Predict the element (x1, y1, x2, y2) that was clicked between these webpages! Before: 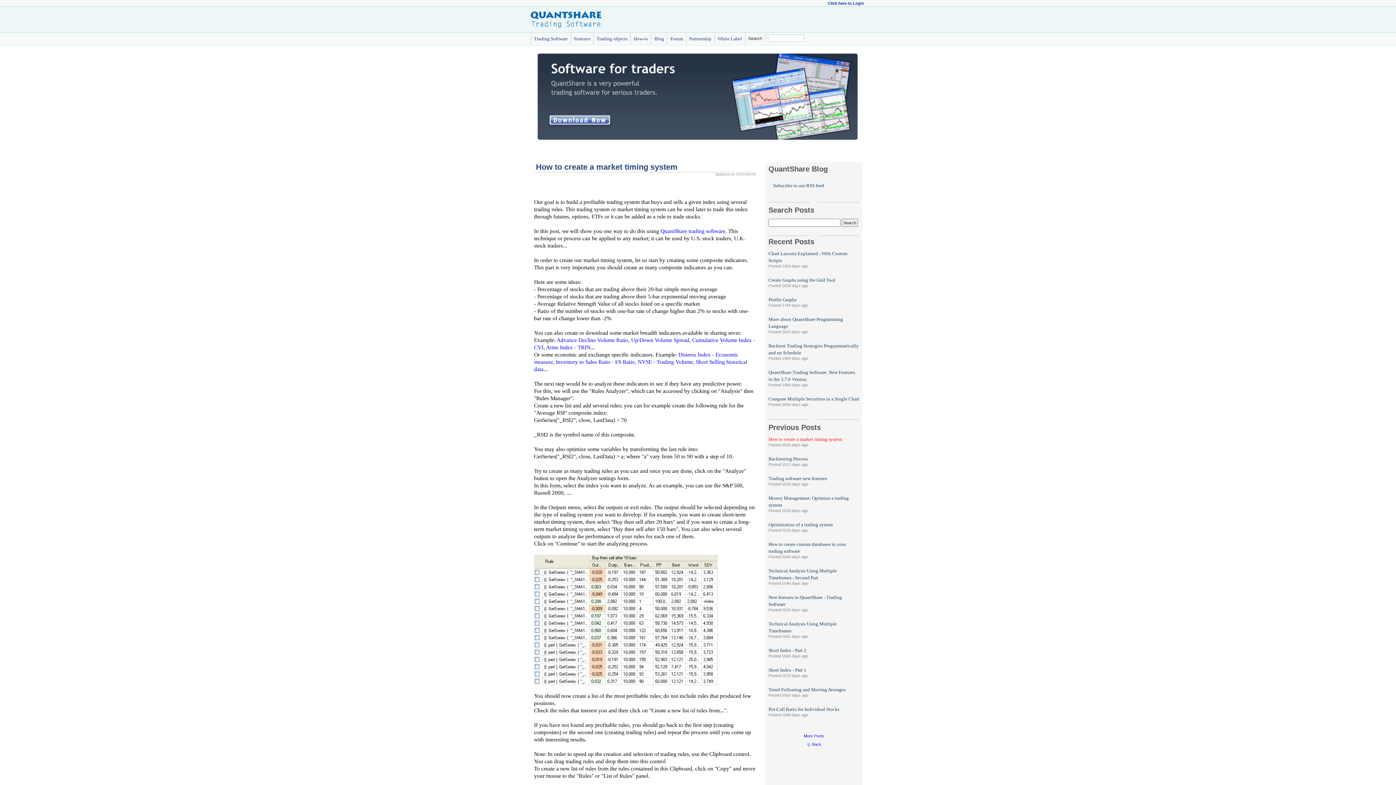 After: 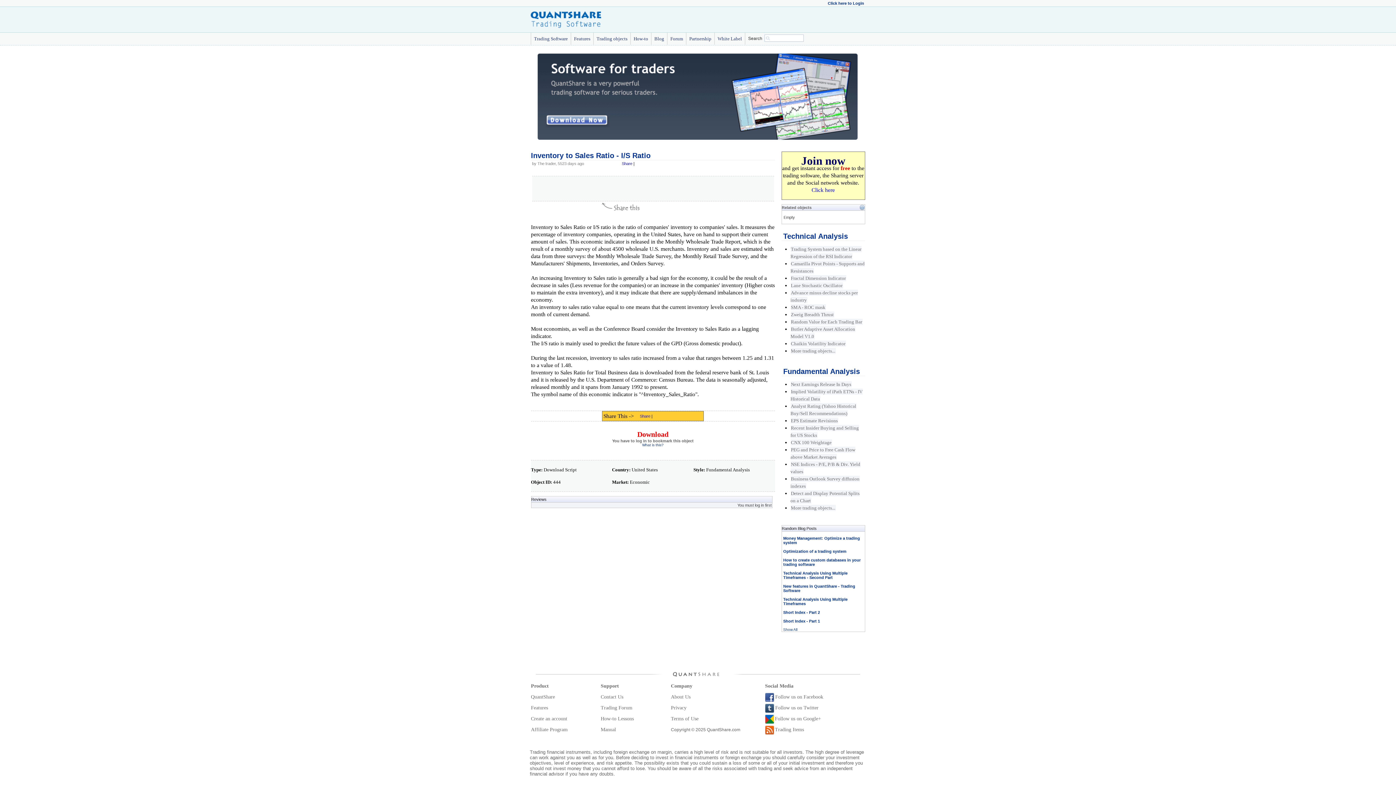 Action: bbox: (556, 358, 634, 365) label: Inventory to Sales Ratio - I/S Ratio